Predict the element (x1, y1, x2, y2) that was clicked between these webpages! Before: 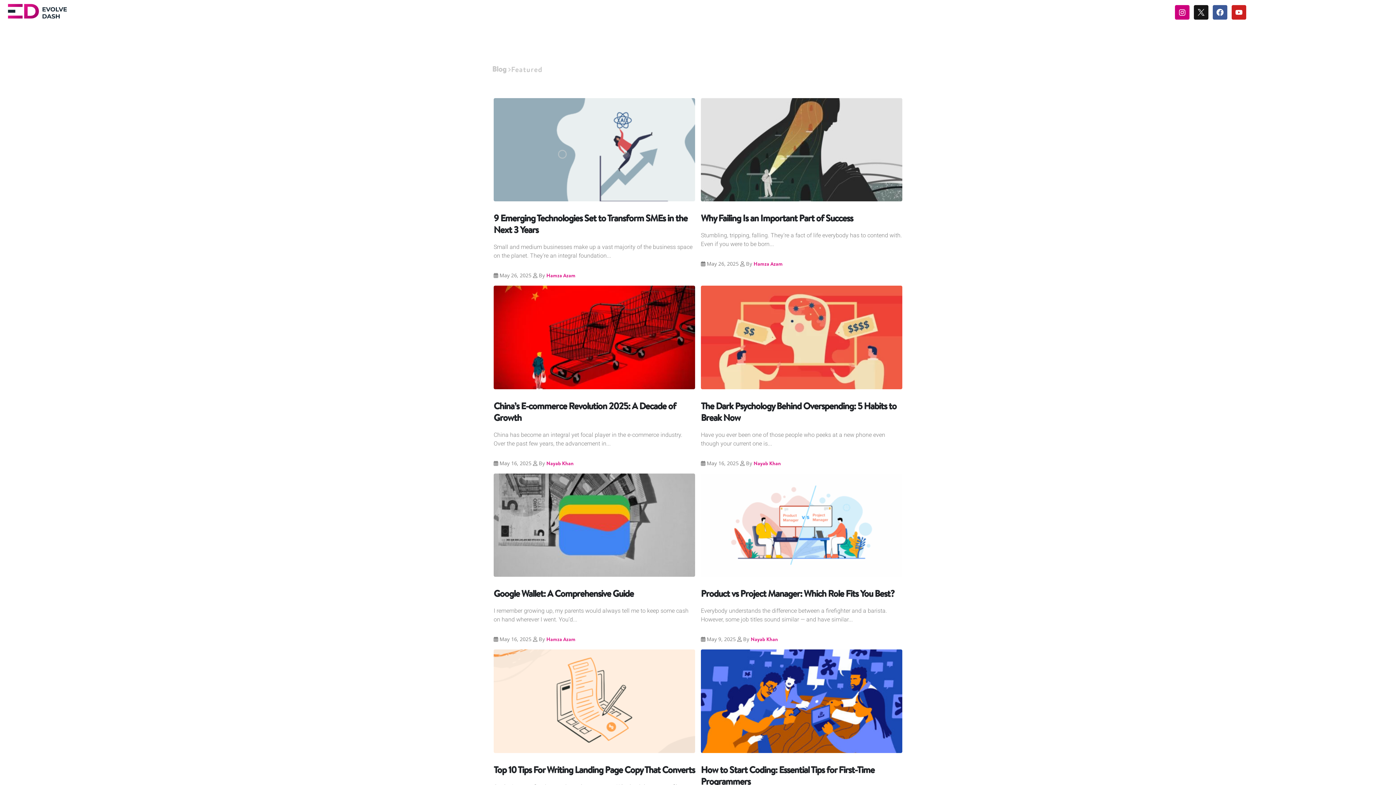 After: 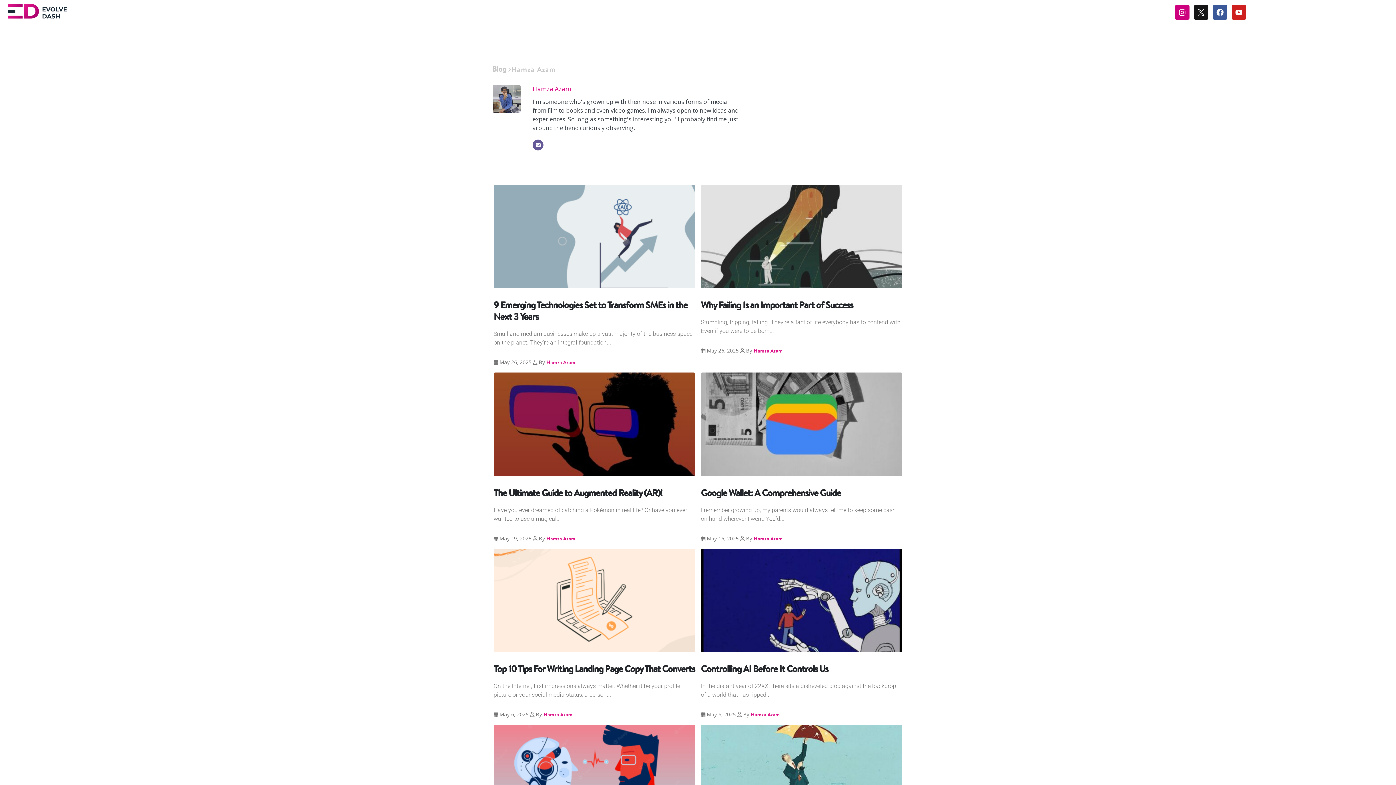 Action: bbox: (546, 272, 575, 279) label: Hamza Azam